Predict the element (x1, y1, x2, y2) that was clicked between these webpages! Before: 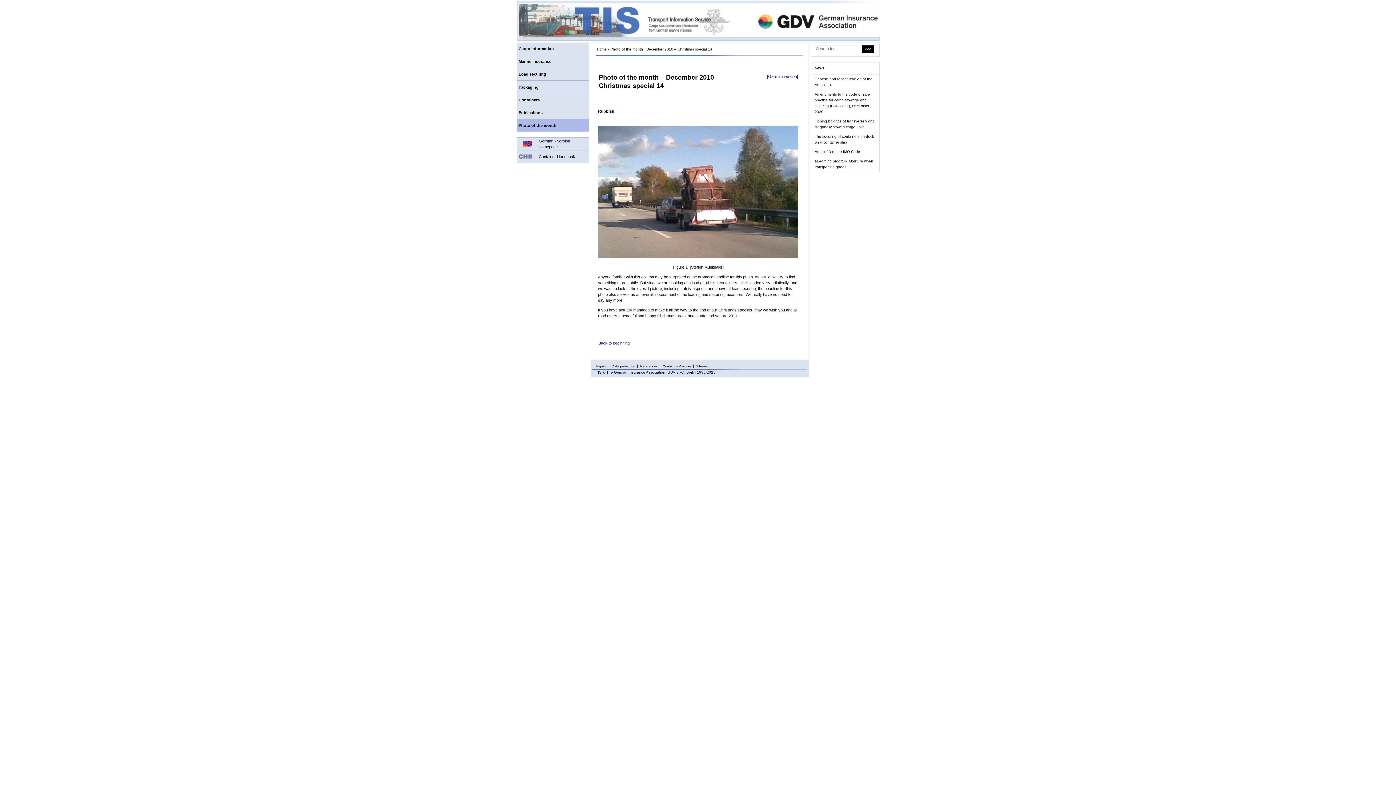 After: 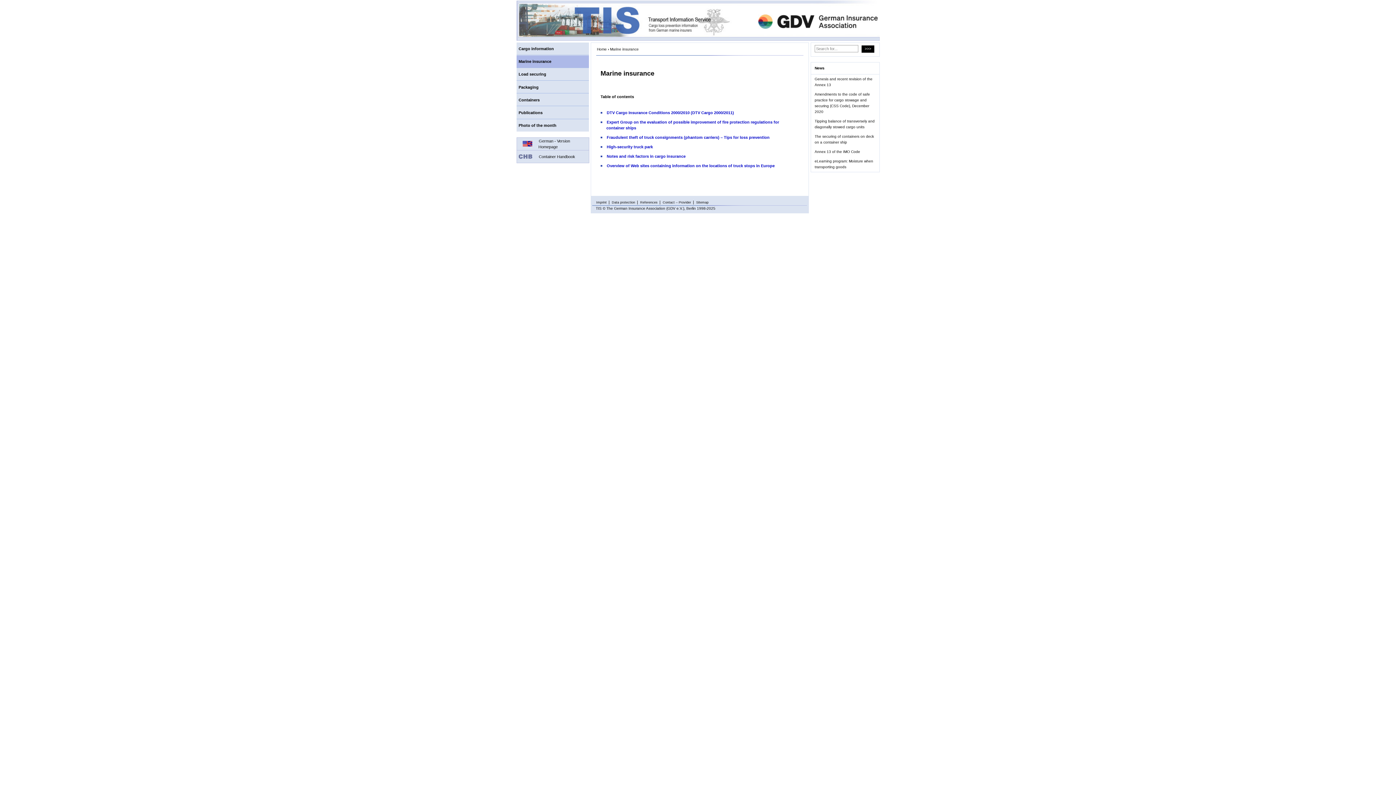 Action: bbox: (516, 55, 589, 67) label: Marine insurance